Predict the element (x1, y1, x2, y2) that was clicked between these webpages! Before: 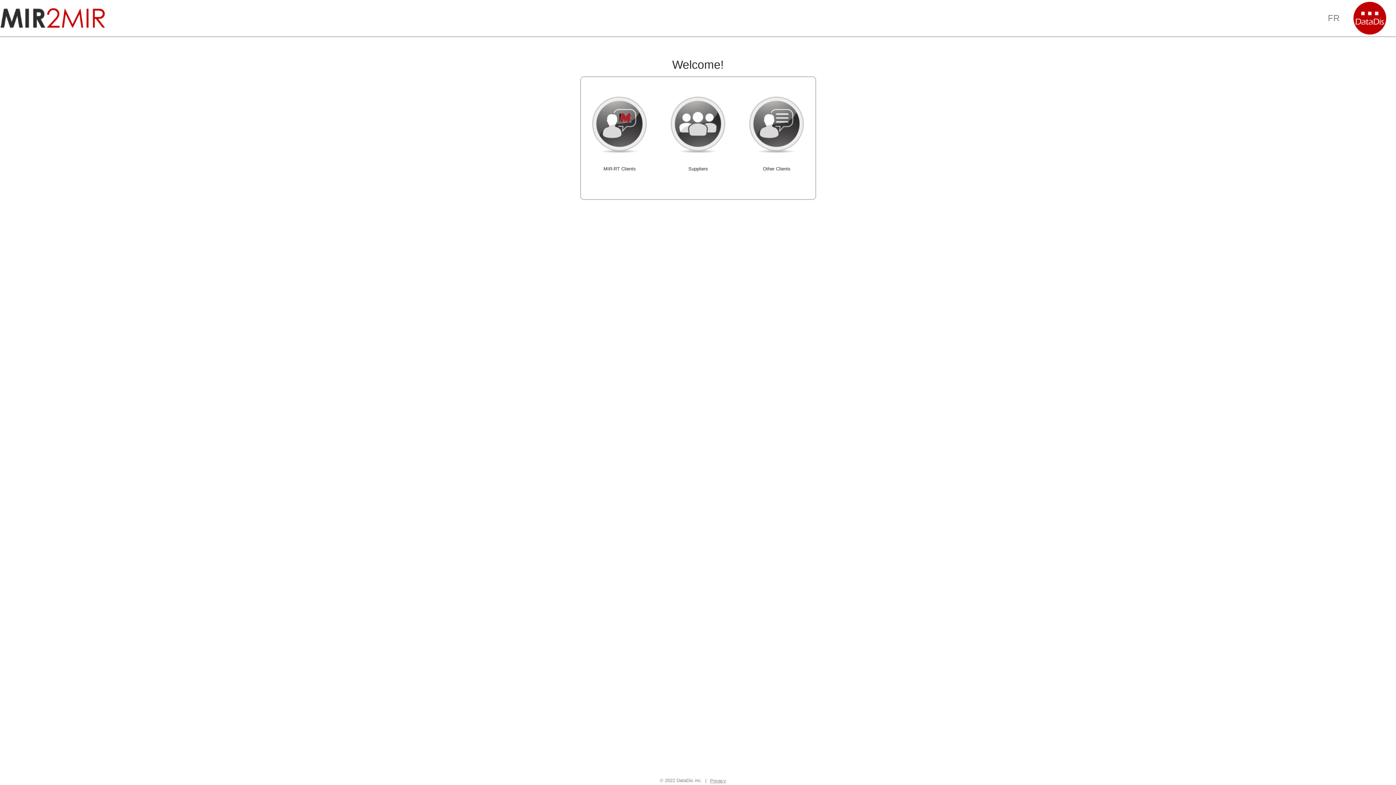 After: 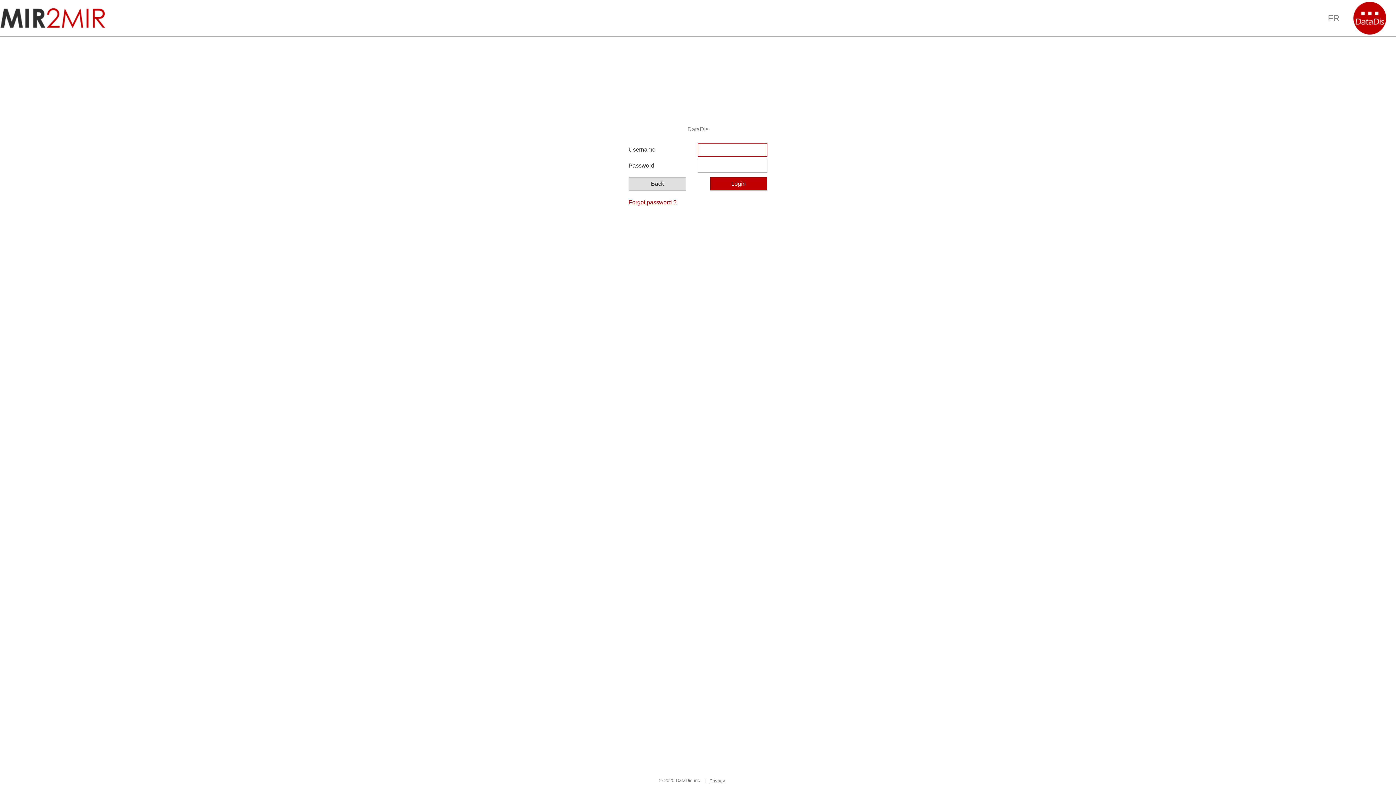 Action: bbox: (0, 7, 105, 29)